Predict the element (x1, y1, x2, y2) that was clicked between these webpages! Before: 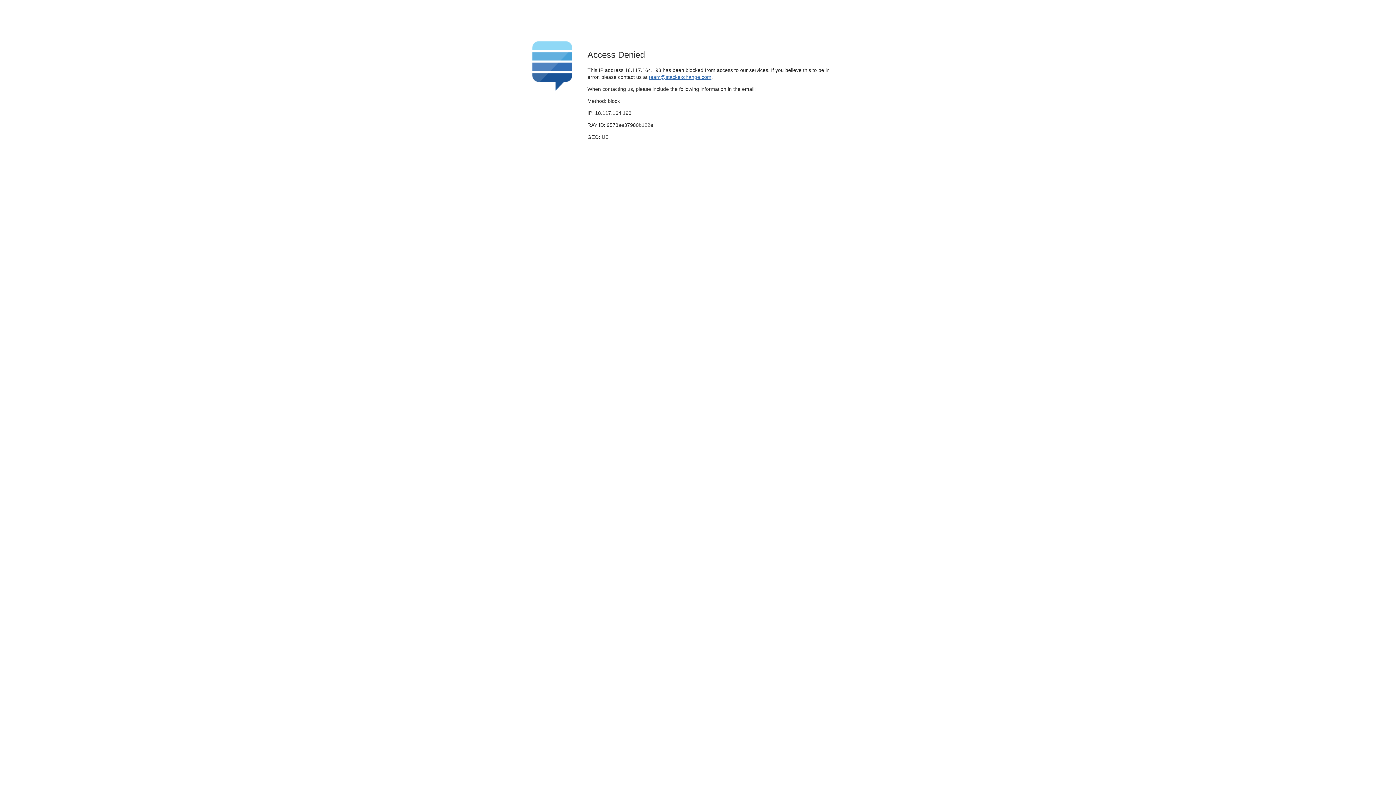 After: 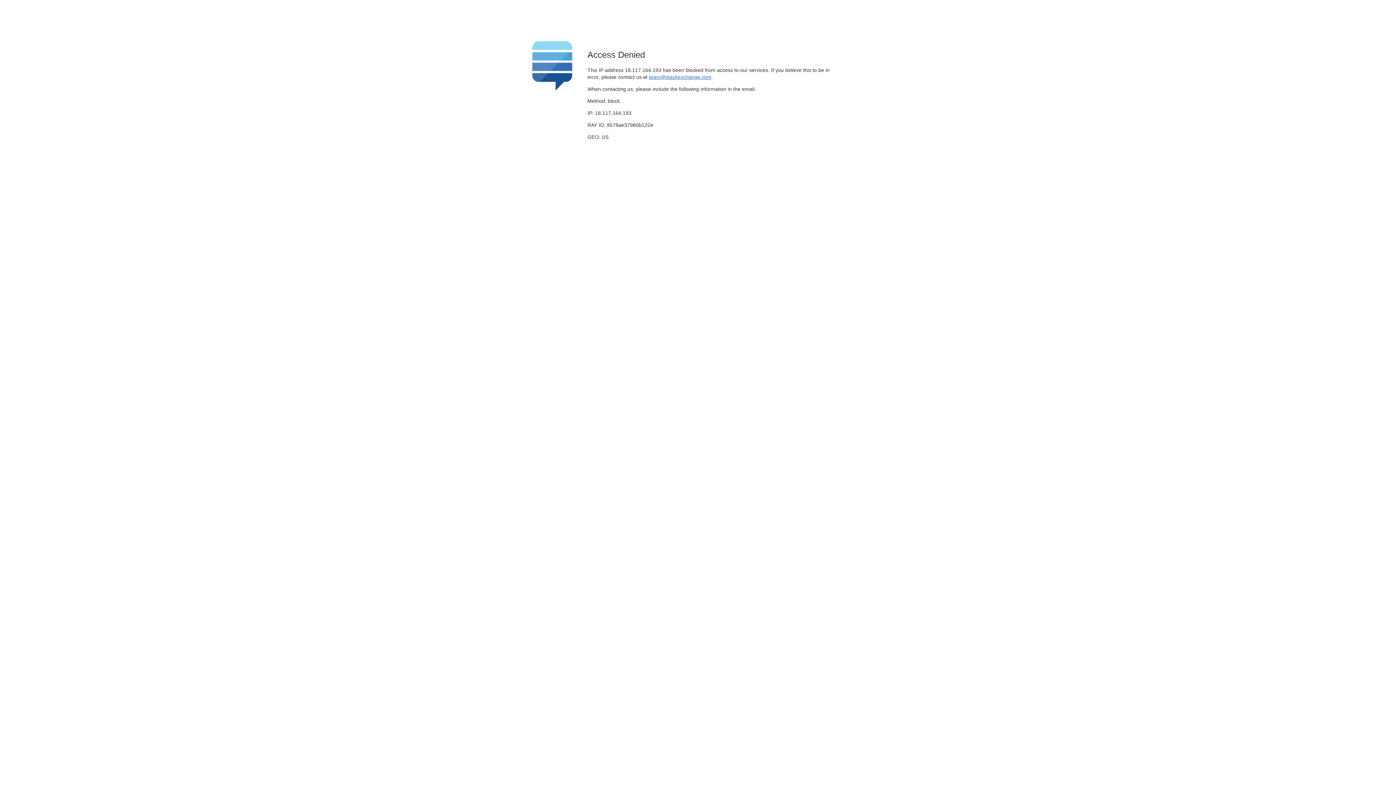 Action: bbox: (649, 74, 711, 79) label: team@stackexchange.com